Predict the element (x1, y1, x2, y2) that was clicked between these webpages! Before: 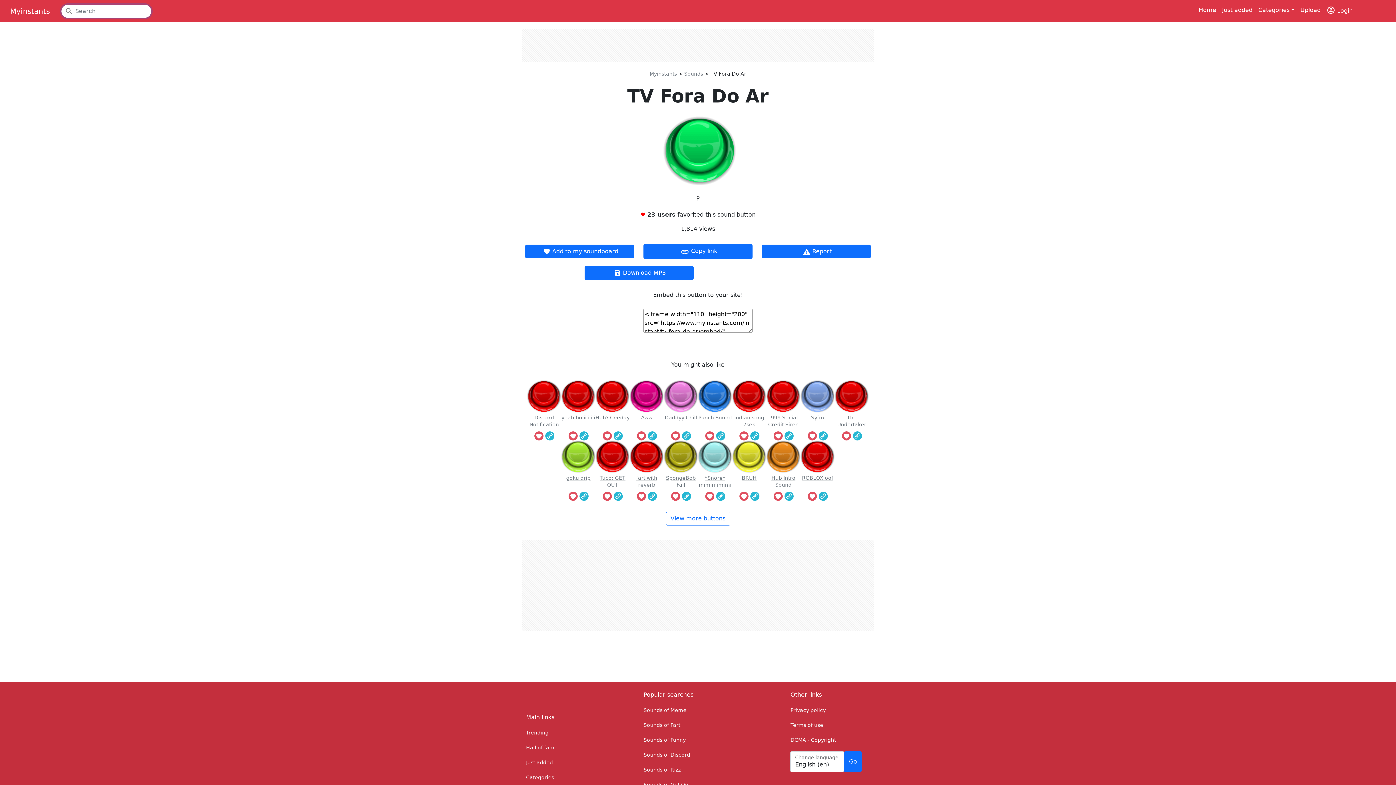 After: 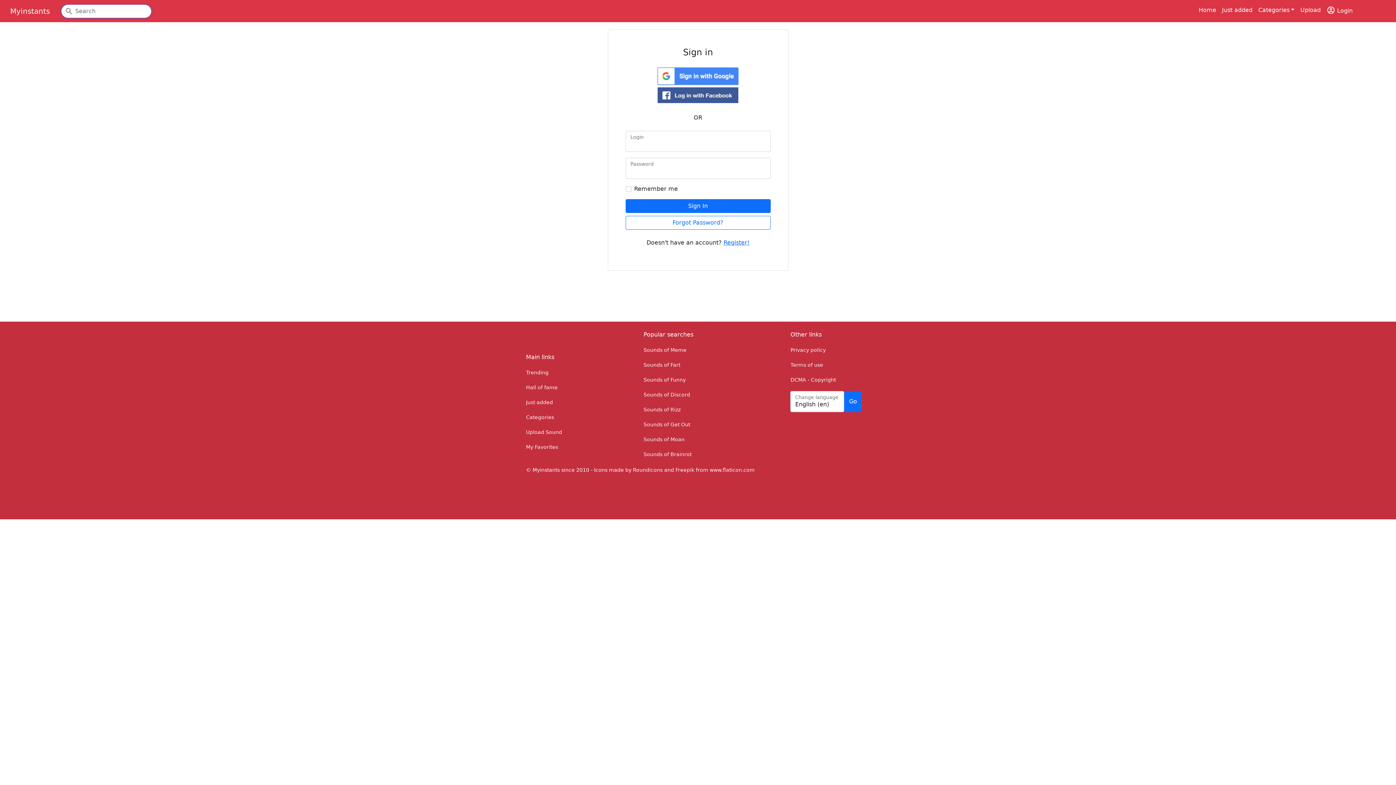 Action: bbox: (1324, 2, 1356, 19) label: Login